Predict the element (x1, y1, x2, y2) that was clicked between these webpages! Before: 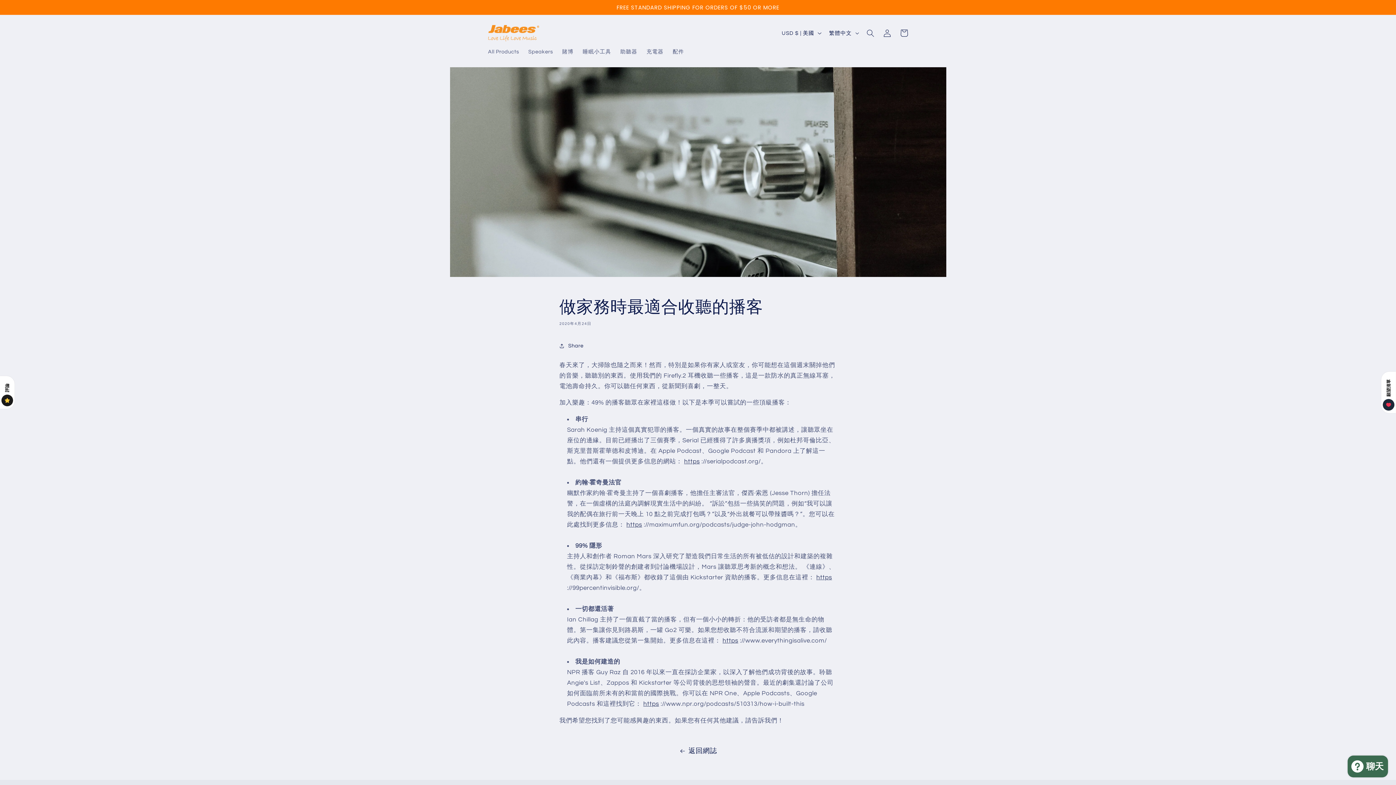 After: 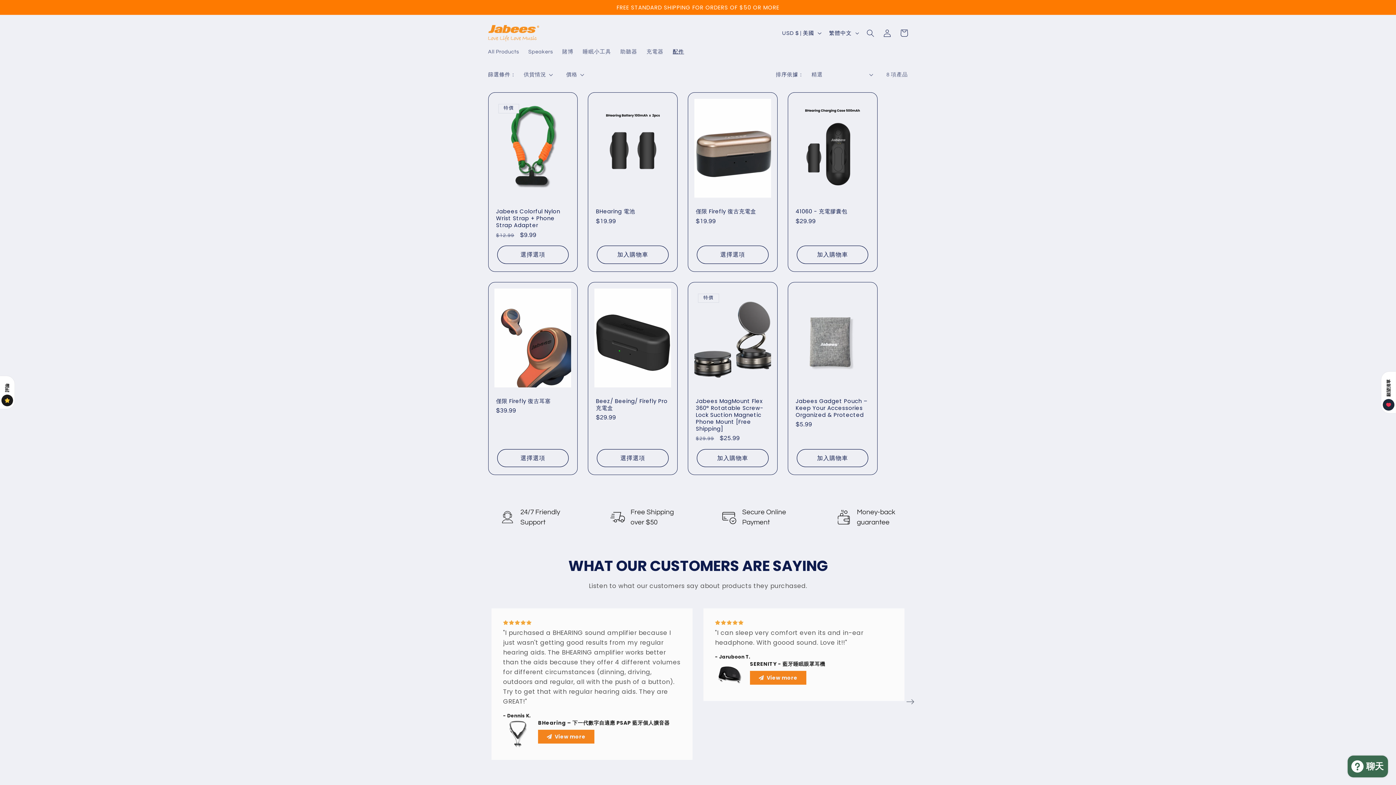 Action: bbox: (668, 44, 688, 59) label: 配件